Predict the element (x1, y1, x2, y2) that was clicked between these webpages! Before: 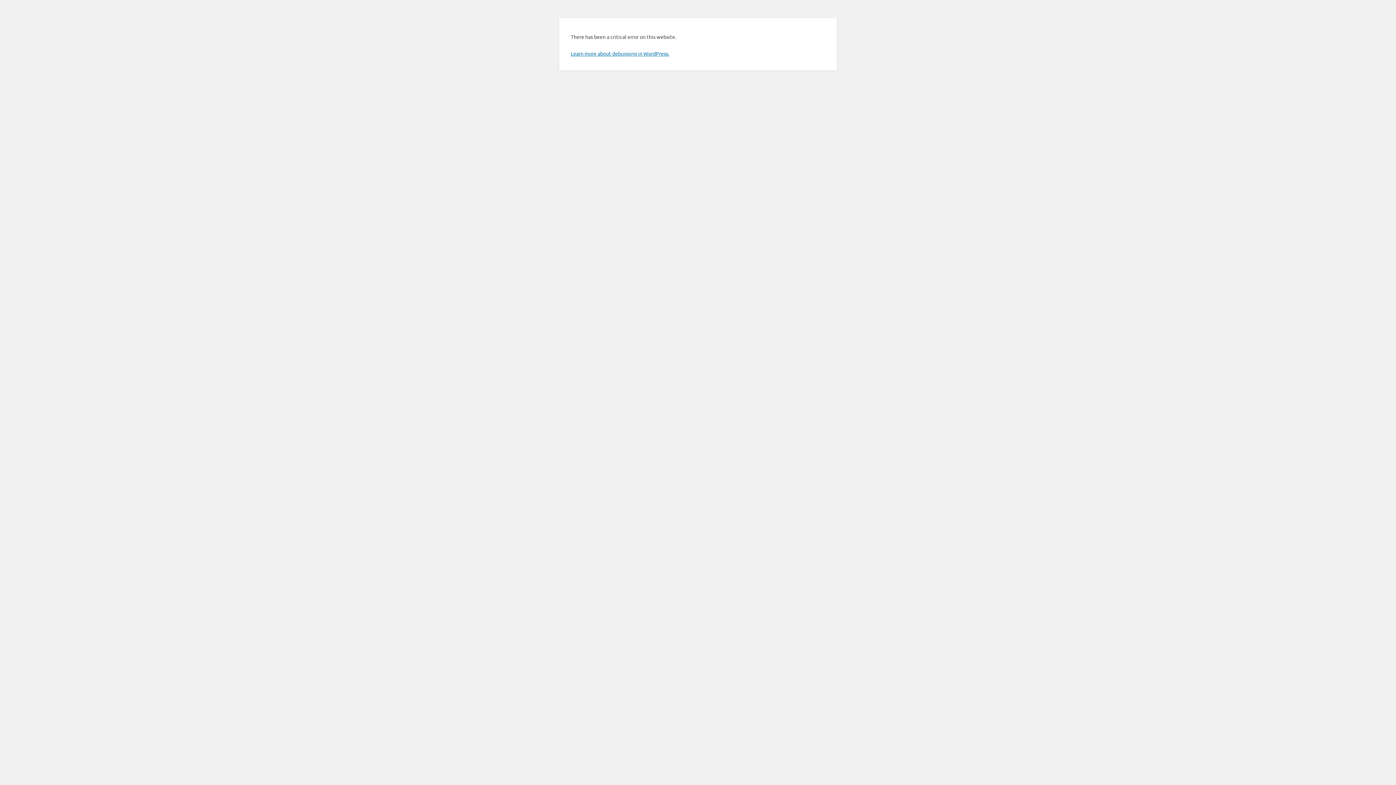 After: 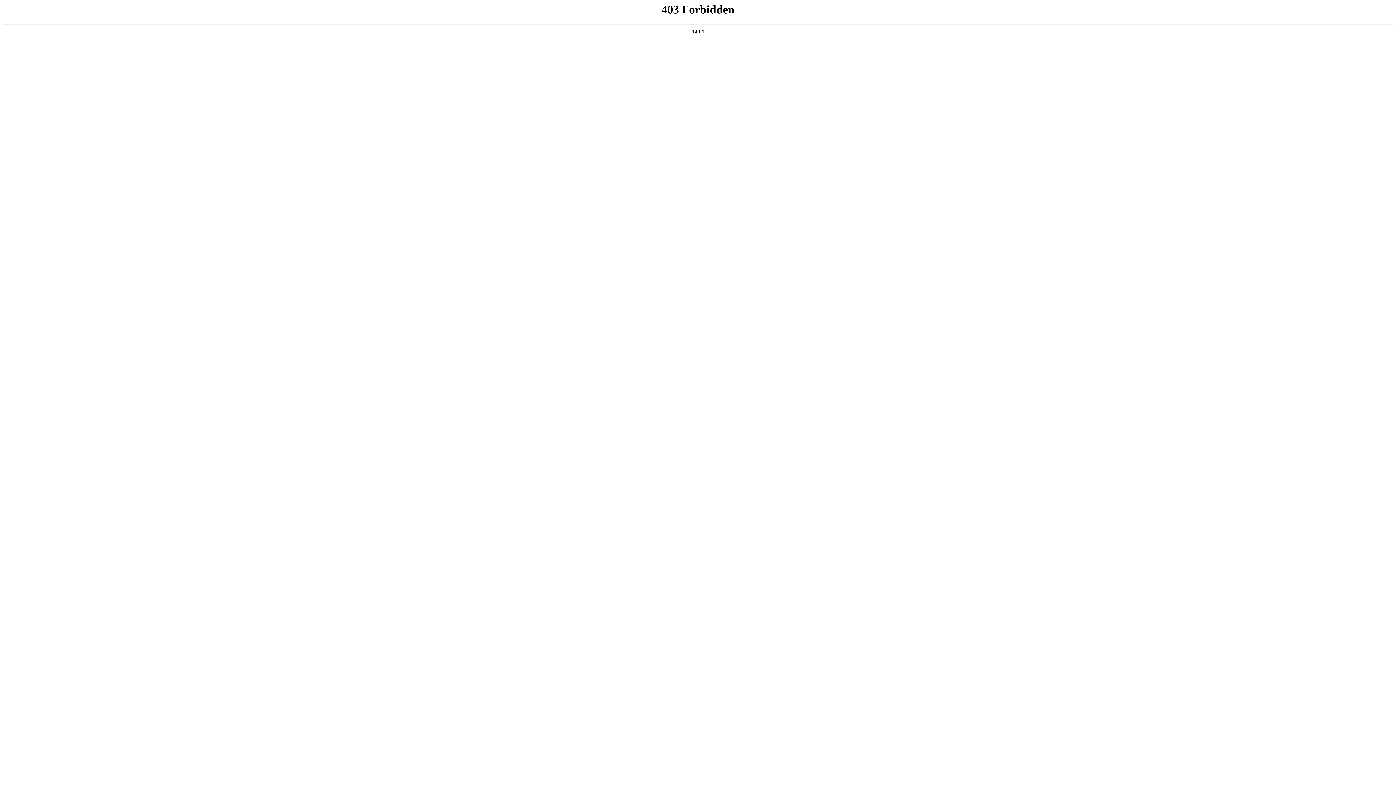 Action: label: Learn more about debugging in WordPress. bbox: (570, 50, 669, 56)